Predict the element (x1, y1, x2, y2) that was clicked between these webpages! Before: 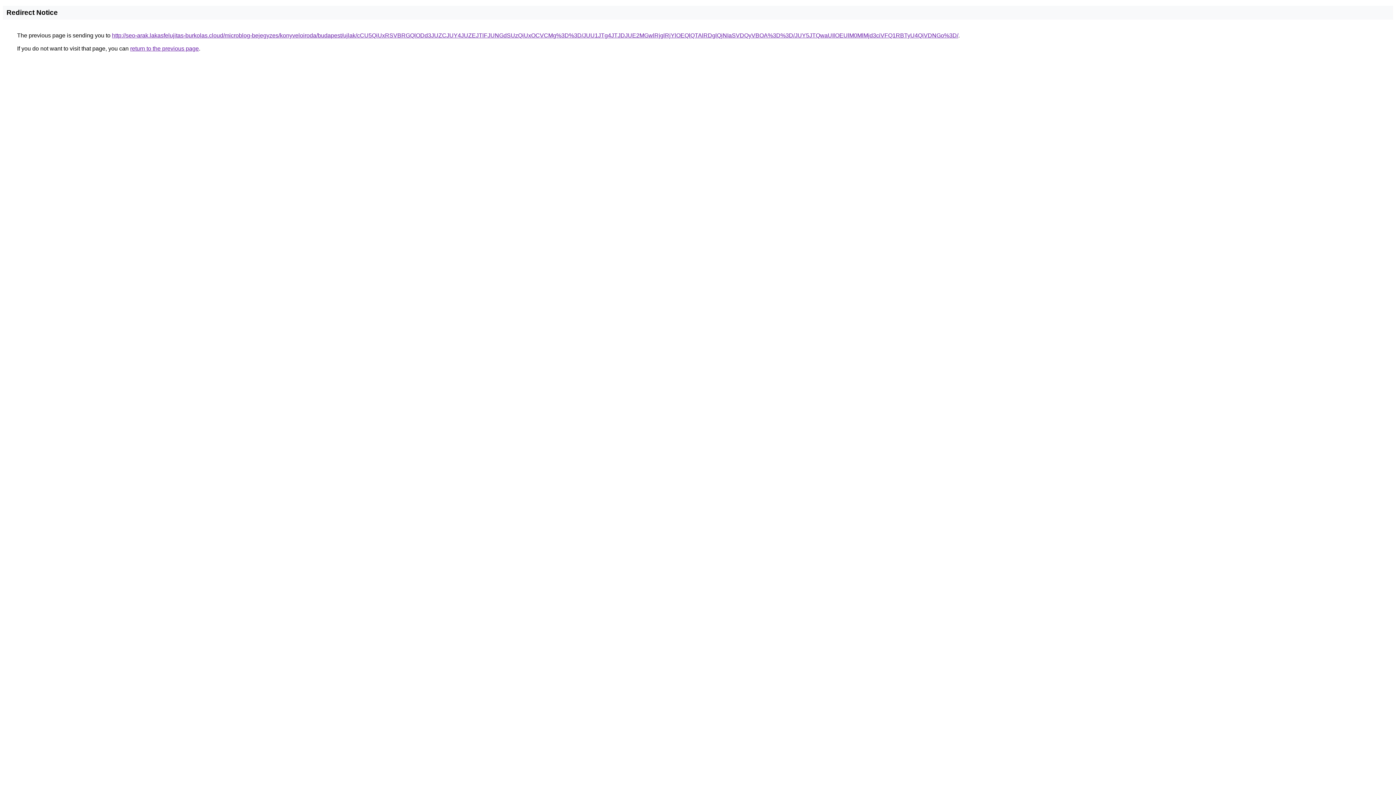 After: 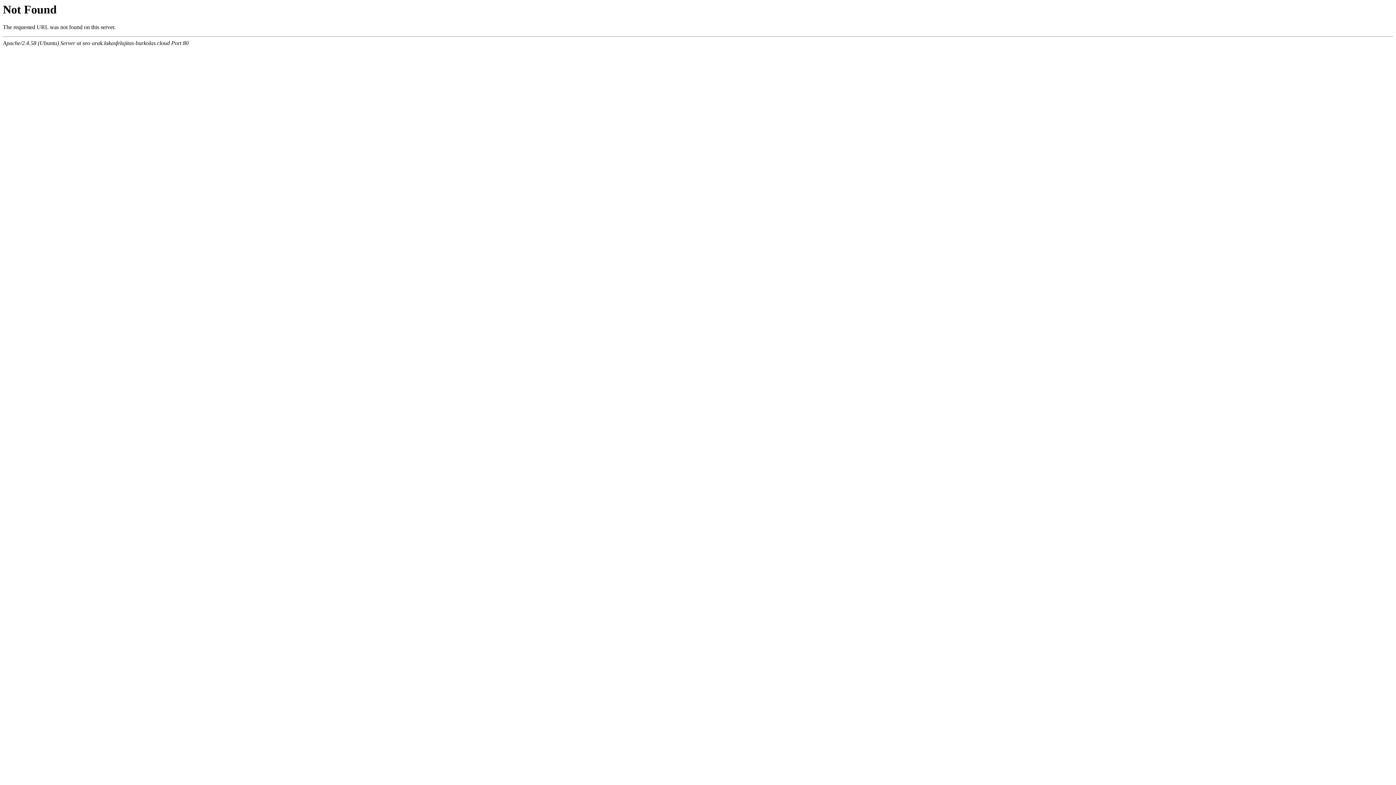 Action: bbox: (112, 32, 958, 38) label: http://seo-arak.lakasfelujitas-burkolas.cloud/microblog-bejegyzes/konyveloiroda/budapest/ujlak/cCU5QiUxRSVBRGQlODd3JUZCJUY4JUZEJTlFJUNGdSUzQiUxOCVCMg%3D%3D/JUU1JTg4JTJDJUE2MGwlRjglRjYlOEQlQTAlRDglQjNIaSVDQyVBOA%3D%3D/JUY5JTQwaUIlOEUlM0MlMjd3ciVFQ1RBTyU4QiVDNGo%3D/